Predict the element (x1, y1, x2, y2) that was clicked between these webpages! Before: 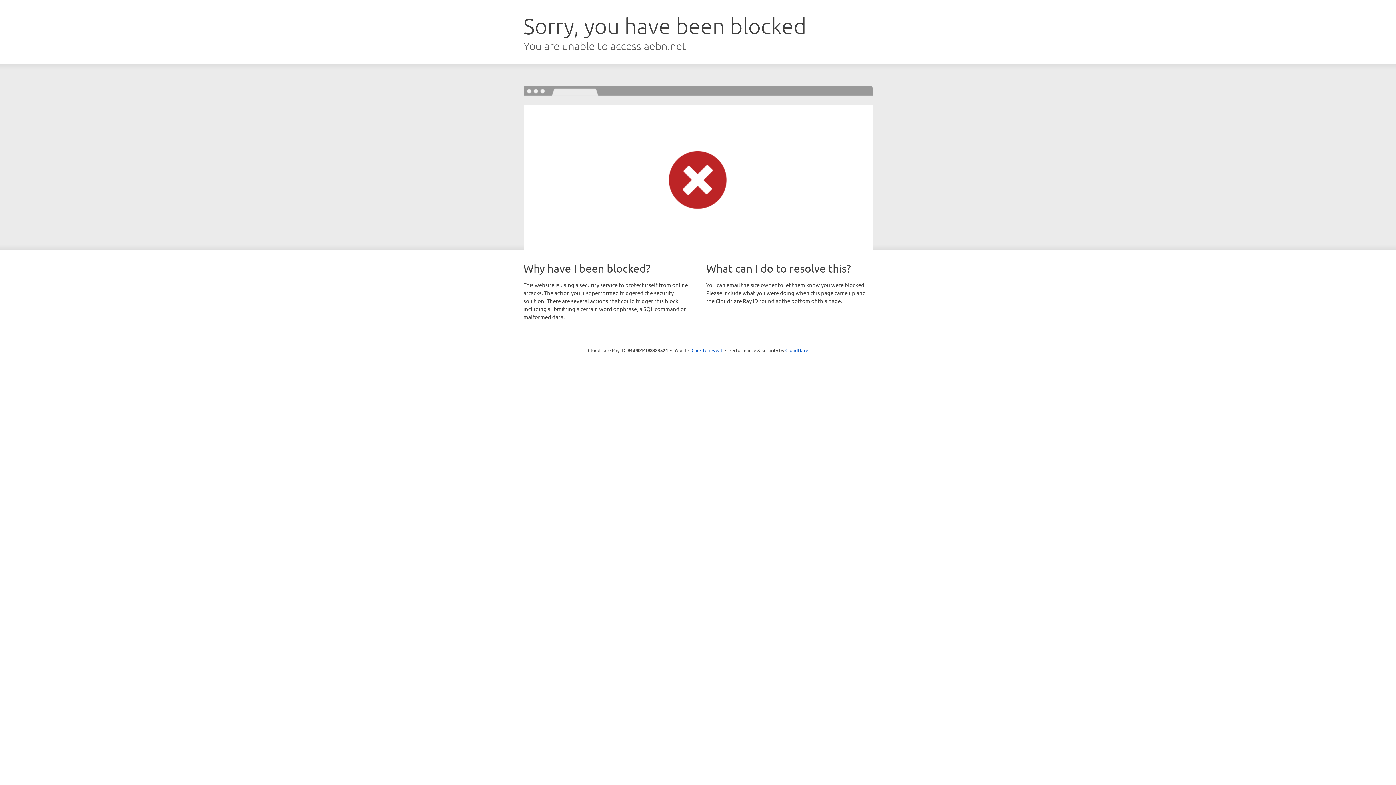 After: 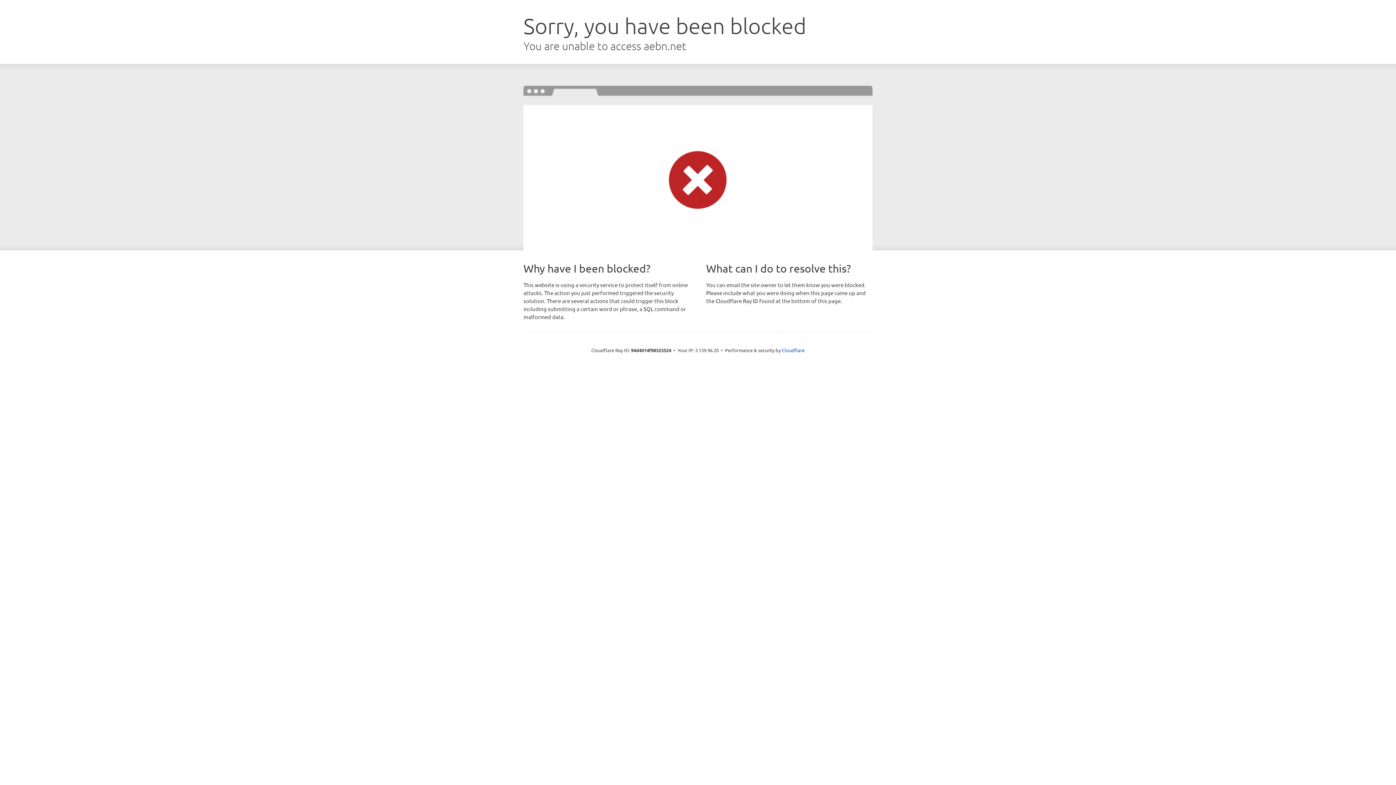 Action: bbox: (691, 346, 722, 353) label: Click to reveal